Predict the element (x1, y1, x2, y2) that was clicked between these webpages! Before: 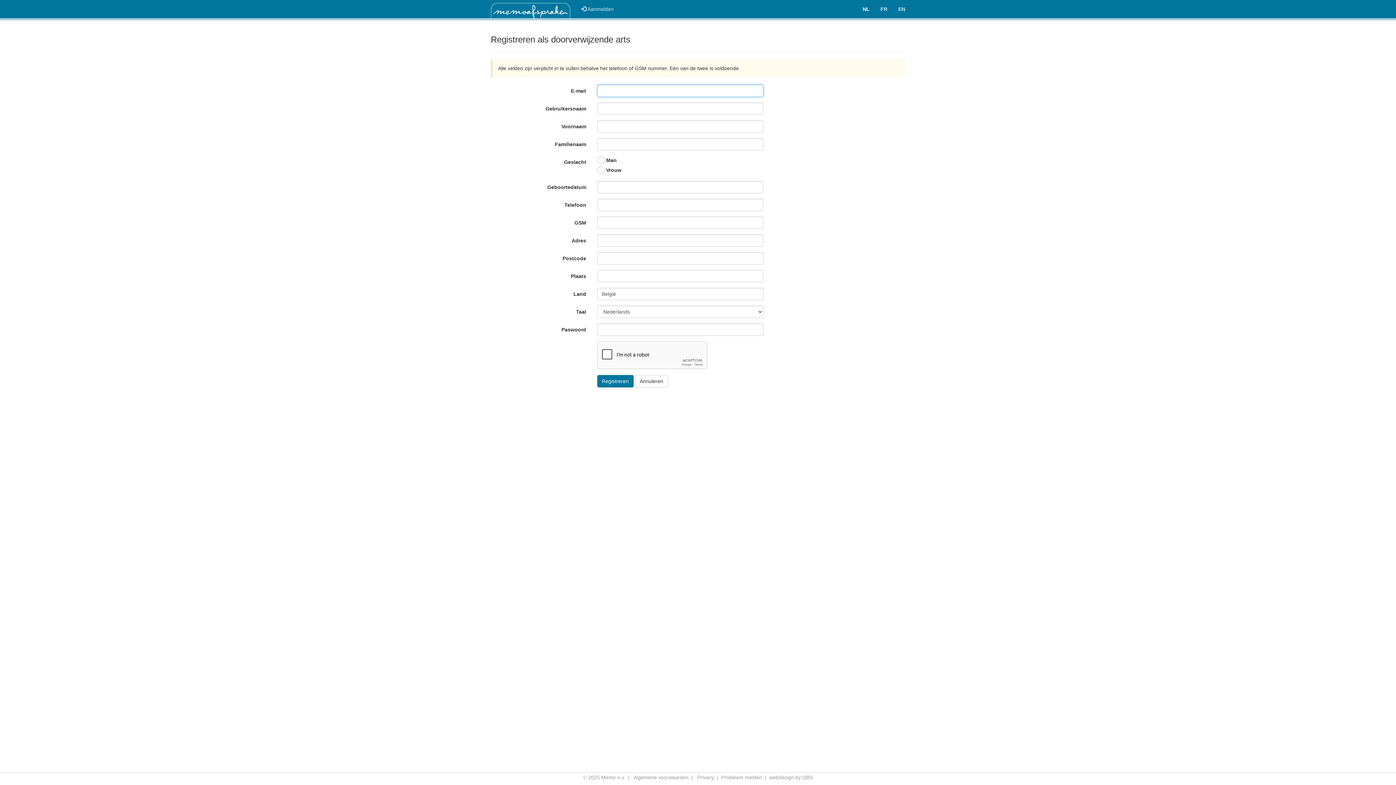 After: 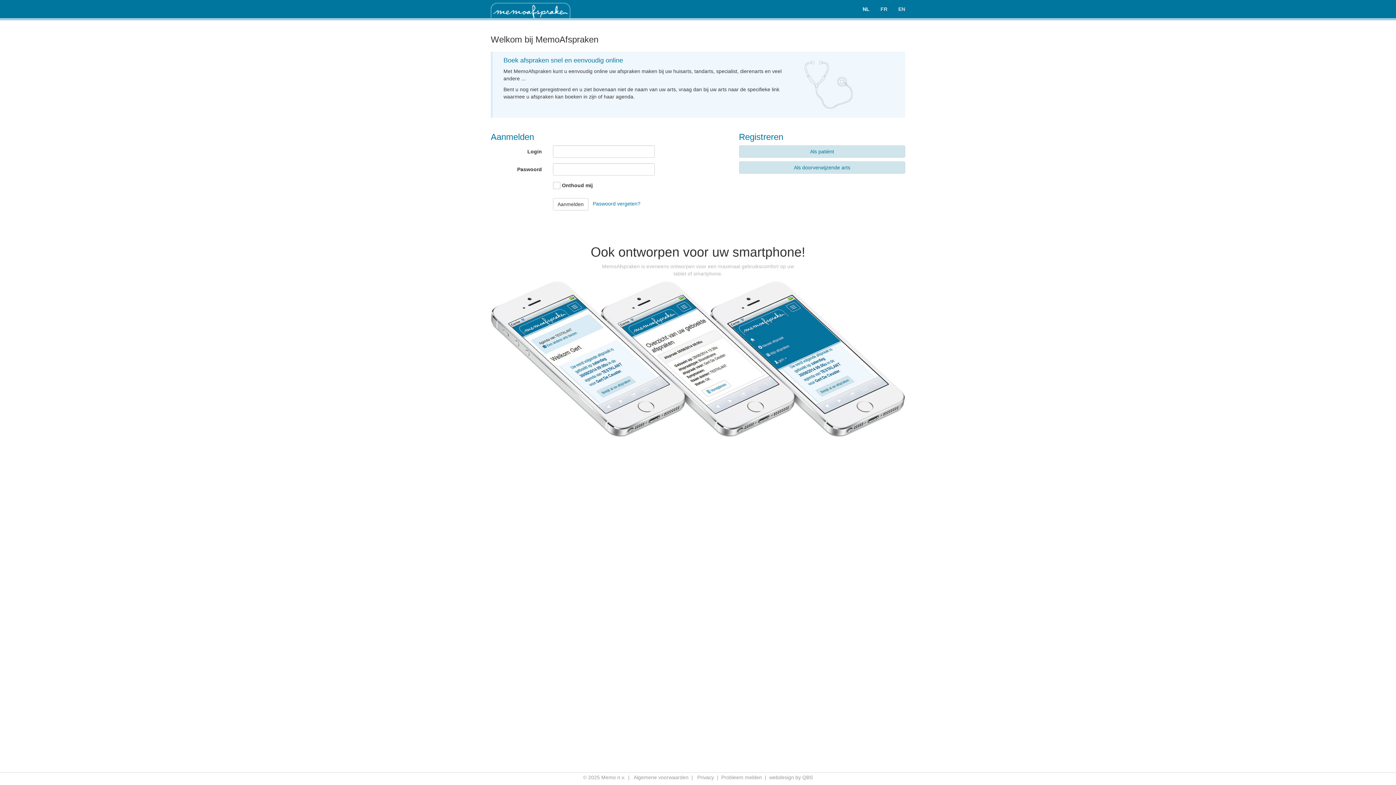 Action: bbox: (485, 0, 576, 18)